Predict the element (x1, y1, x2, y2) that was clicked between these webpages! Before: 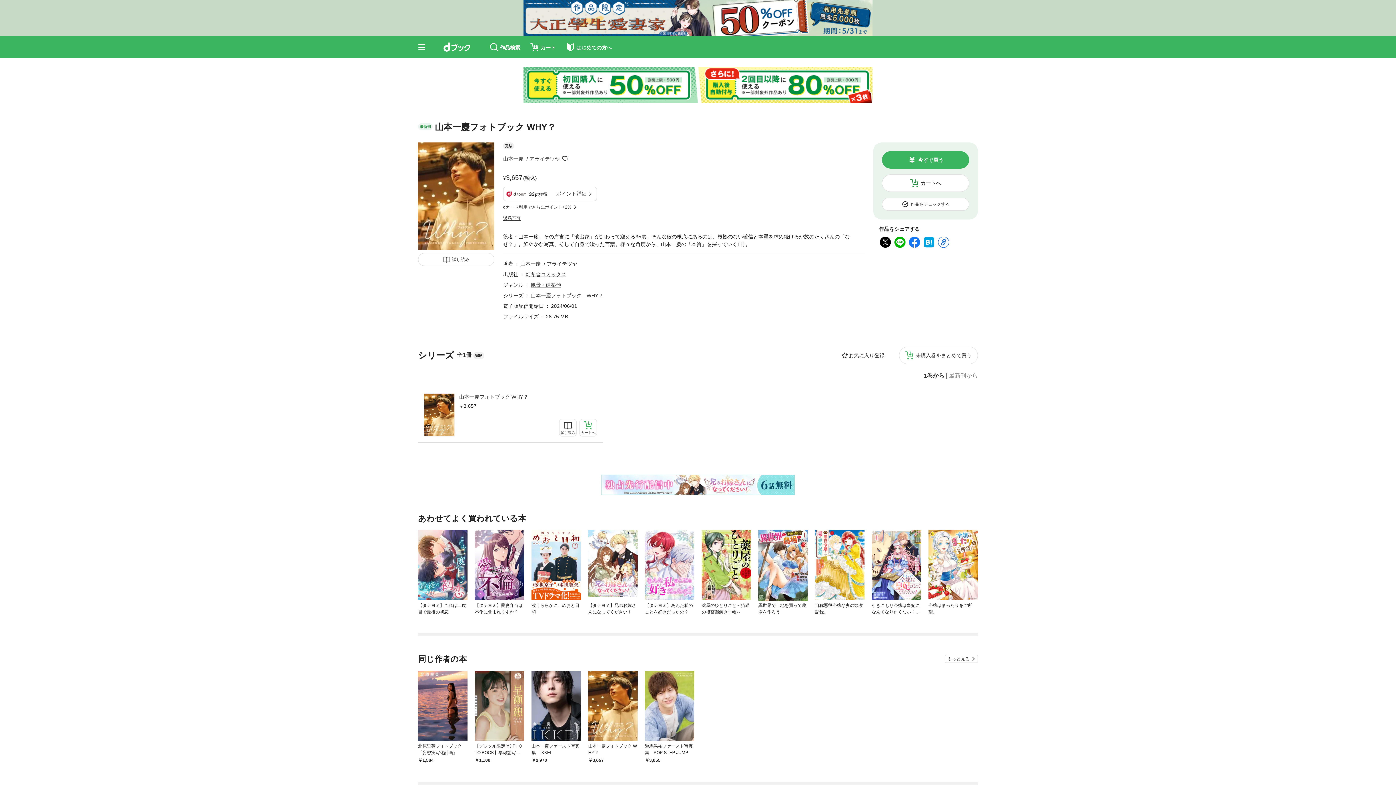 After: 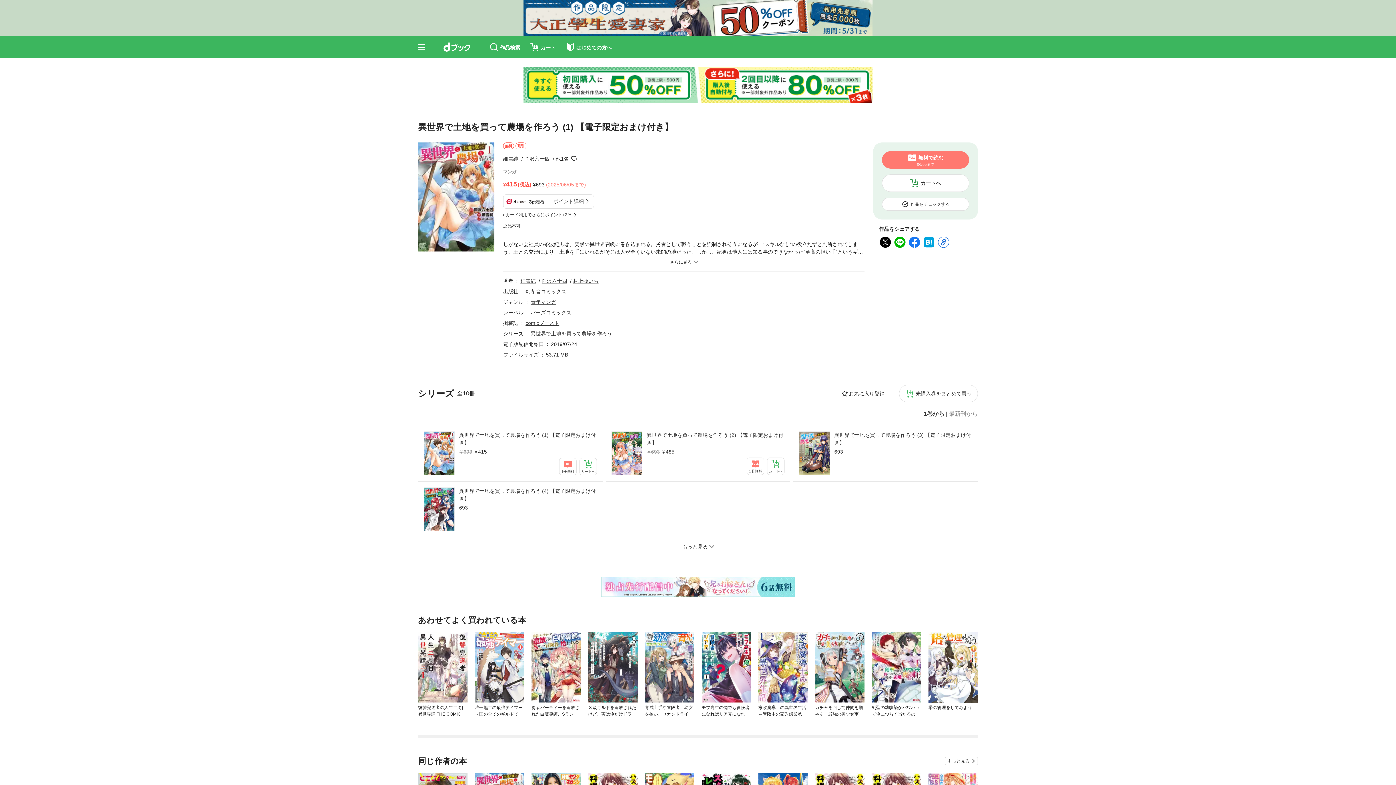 Action: bbox: (758, 517, 808, 588)